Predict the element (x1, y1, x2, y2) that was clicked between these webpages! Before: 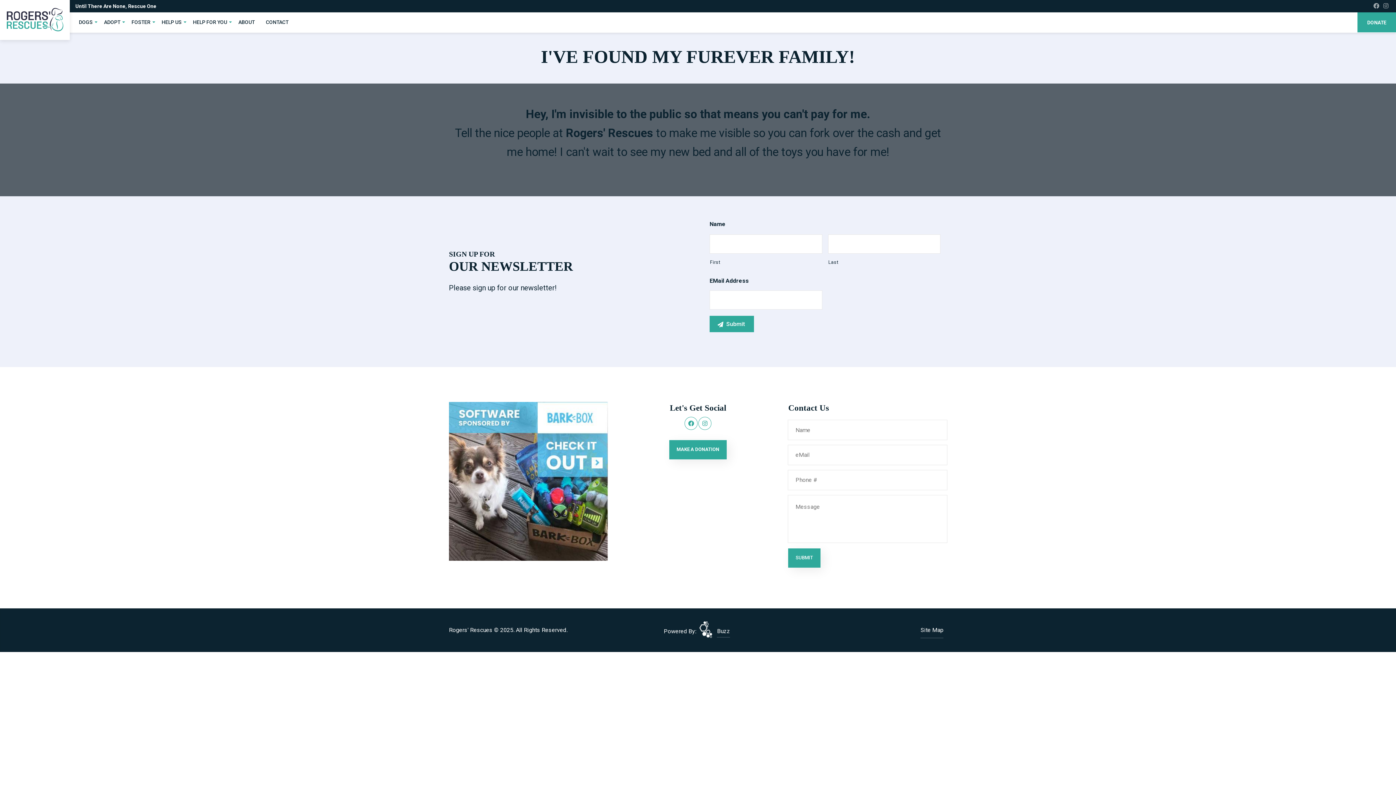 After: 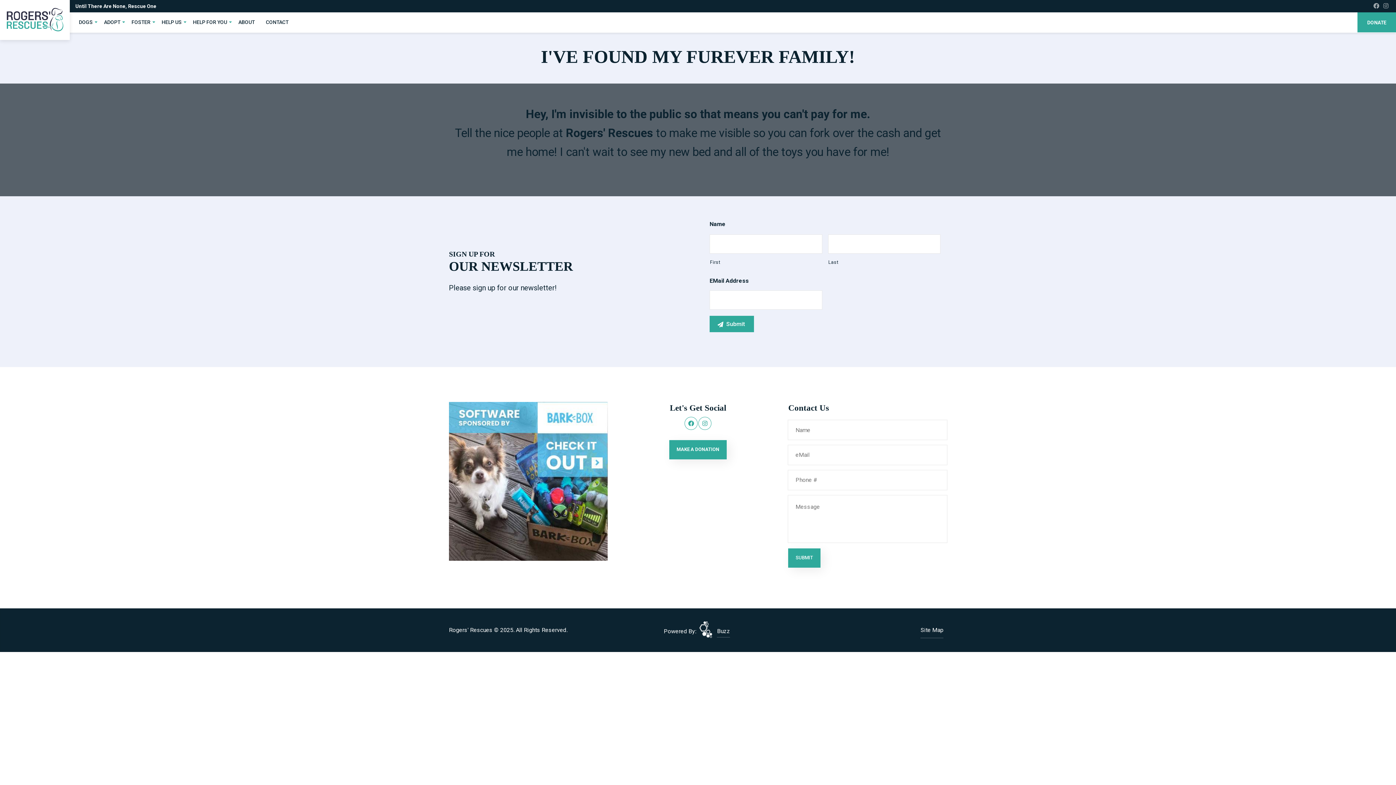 Action: bbox: (449, 477, 607, 484)